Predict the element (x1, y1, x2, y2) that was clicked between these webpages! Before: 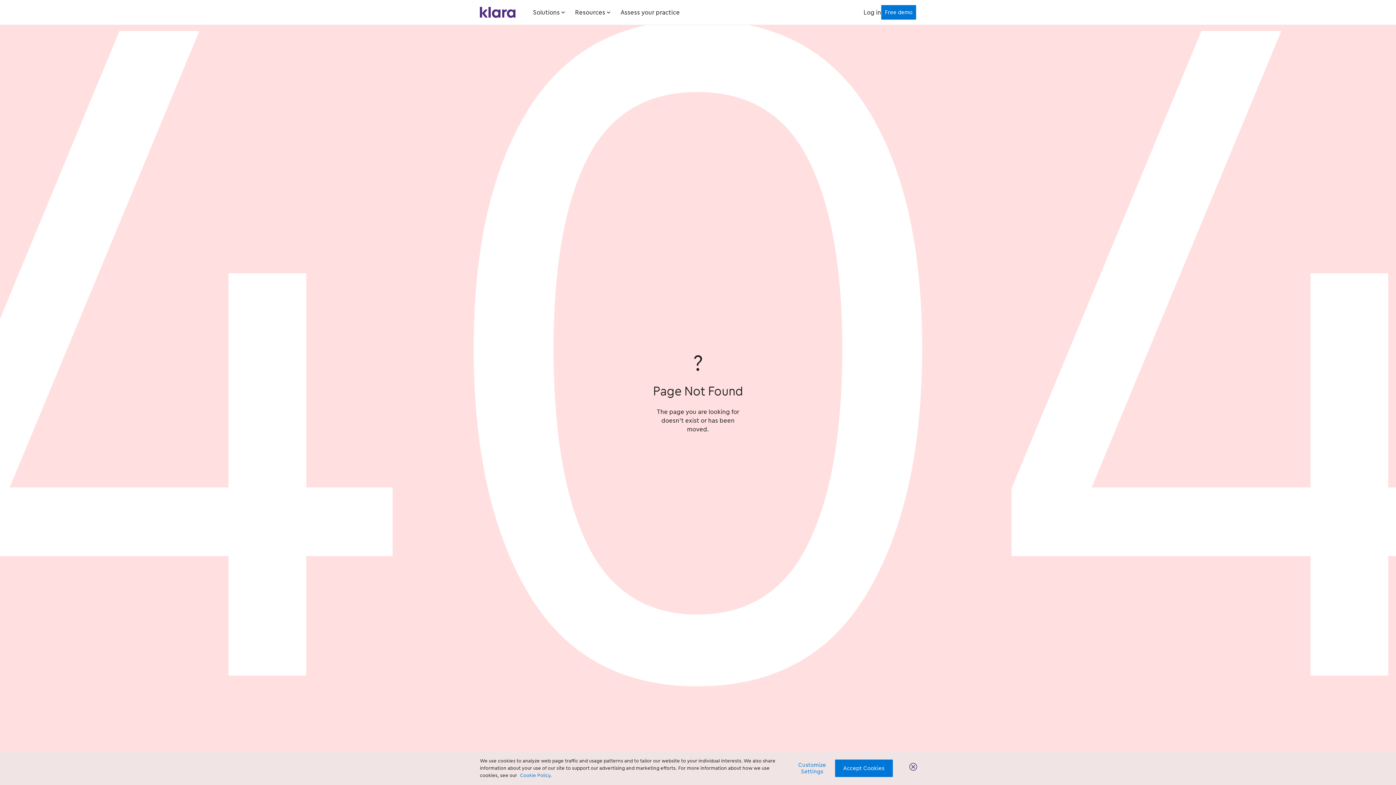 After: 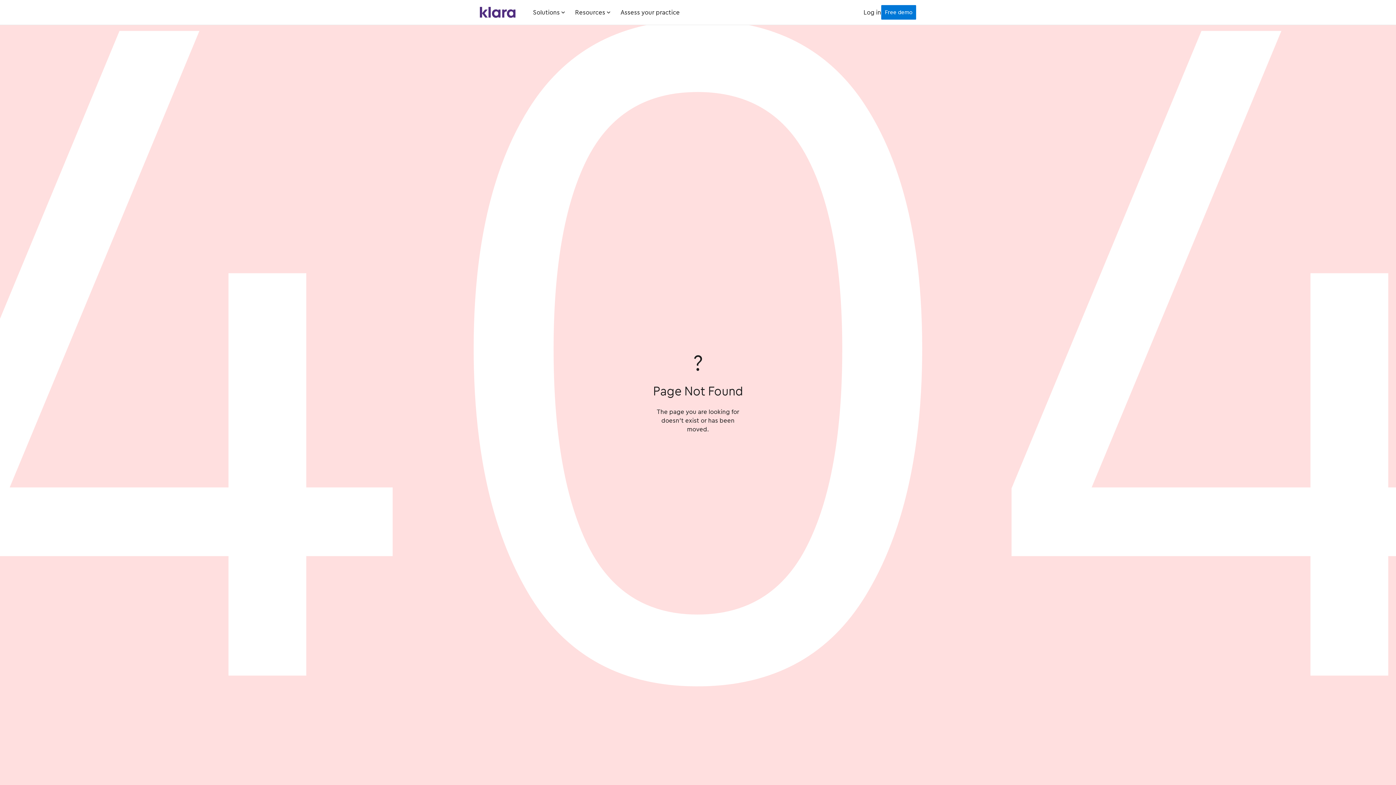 Action: bbox: (909, 762, 920, 774) label: Close